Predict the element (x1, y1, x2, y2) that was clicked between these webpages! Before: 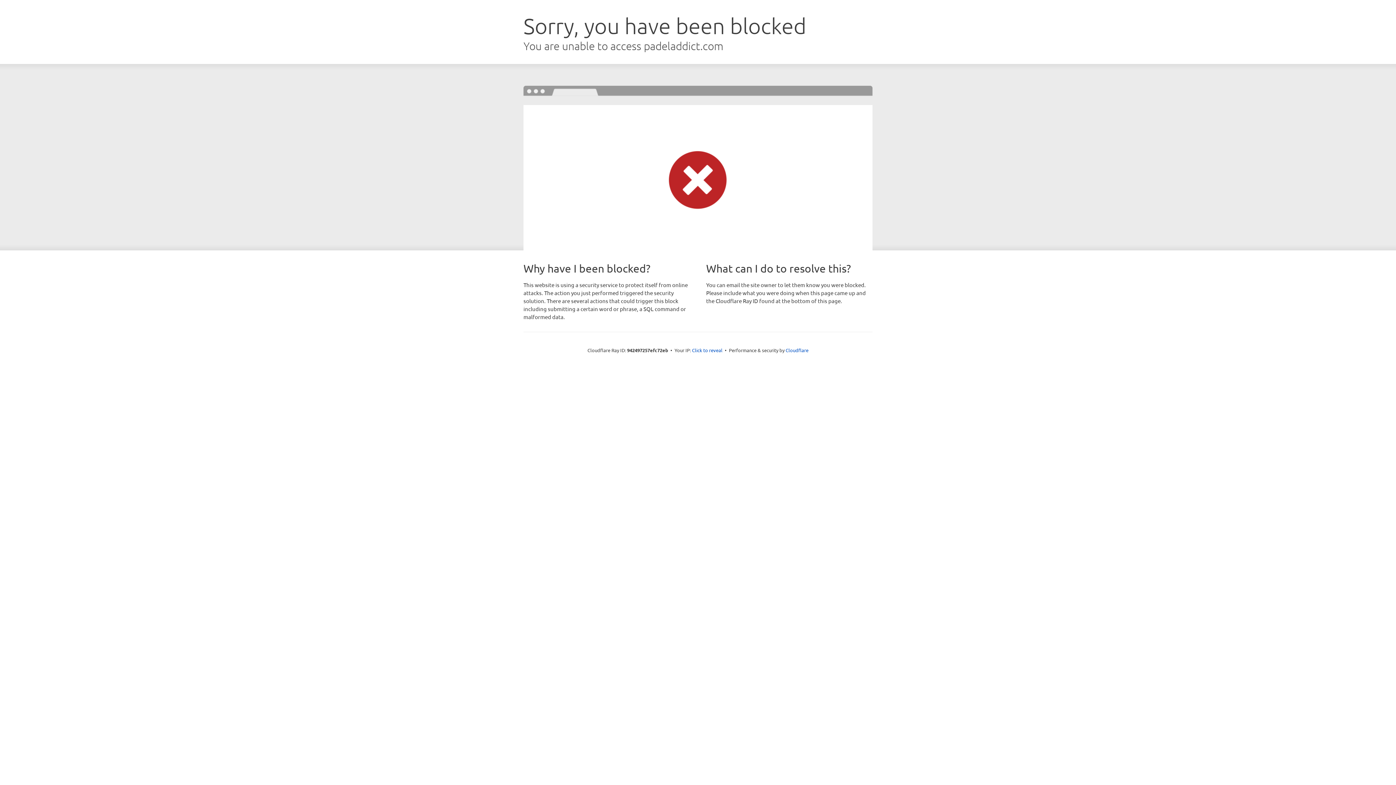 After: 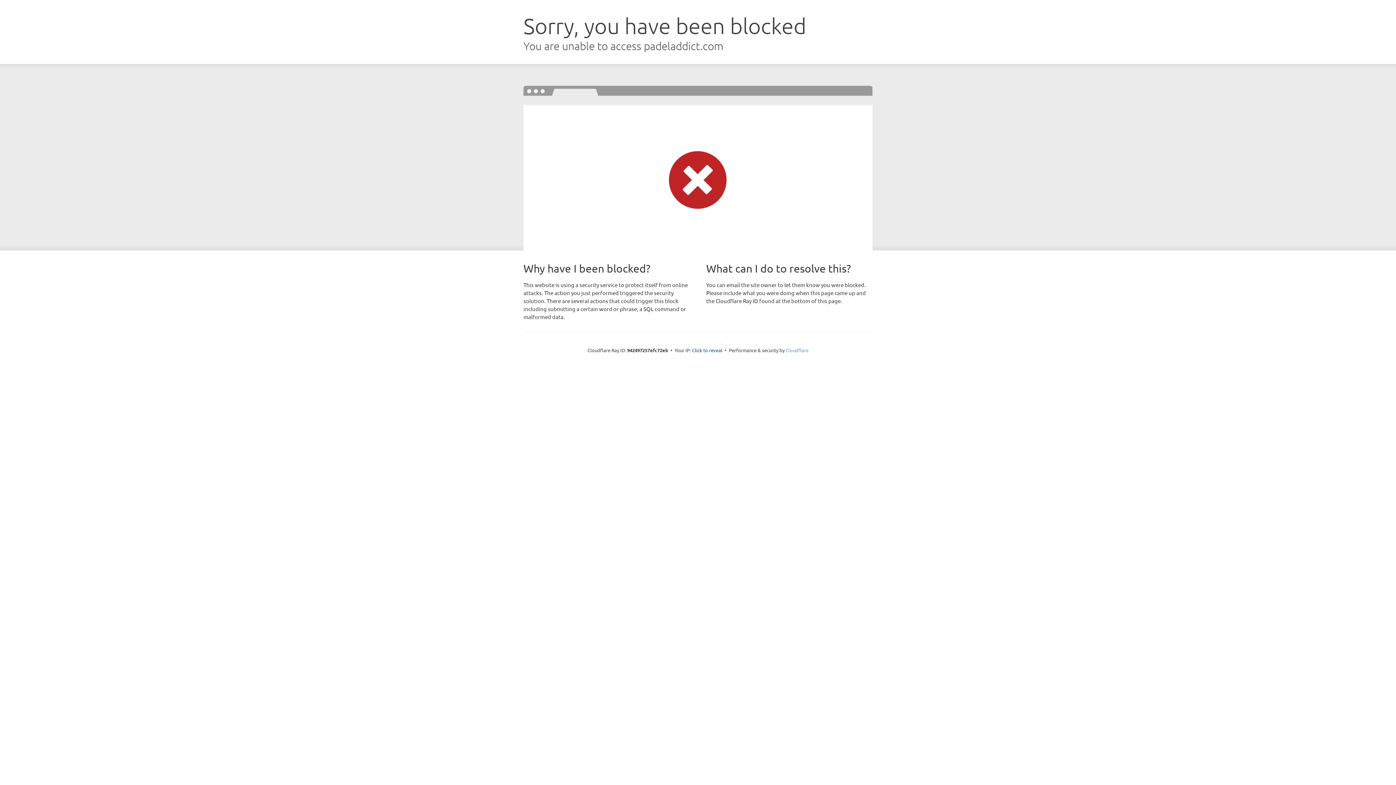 Action: label: Cloudflare bbox: (785, 347, 808, 353)